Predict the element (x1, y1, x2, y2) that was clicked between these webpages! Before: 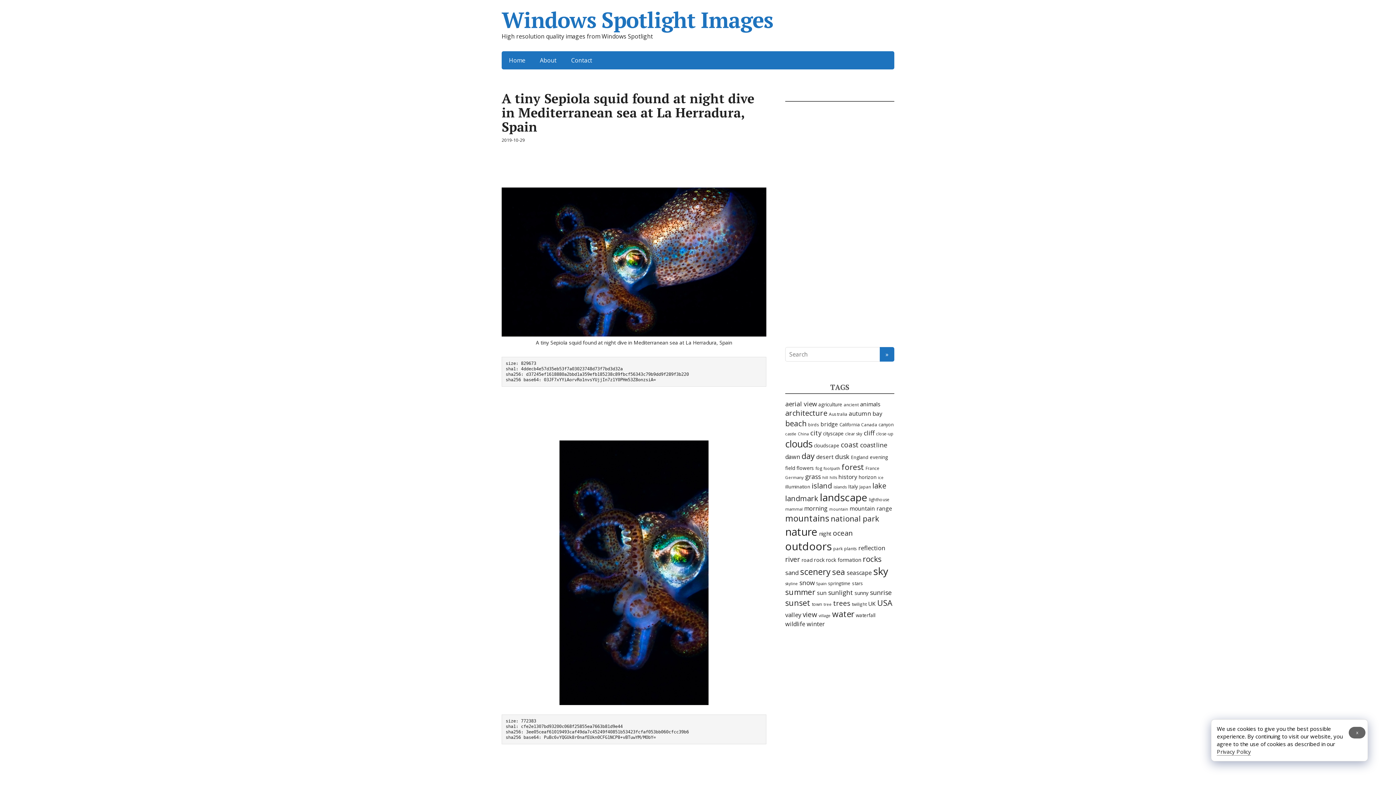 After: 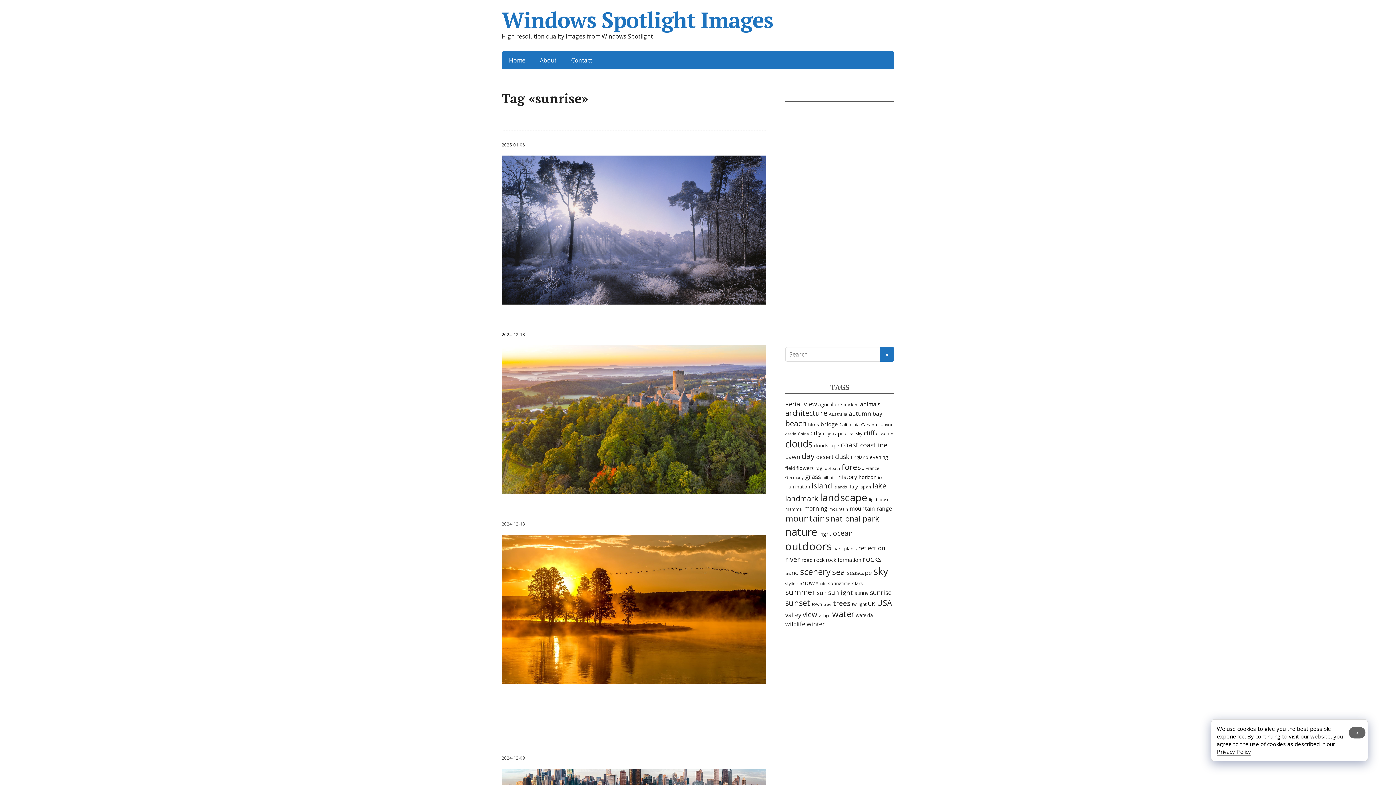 Action: label: sunrise (542 items) bbox: (870, 588, 892, 597)